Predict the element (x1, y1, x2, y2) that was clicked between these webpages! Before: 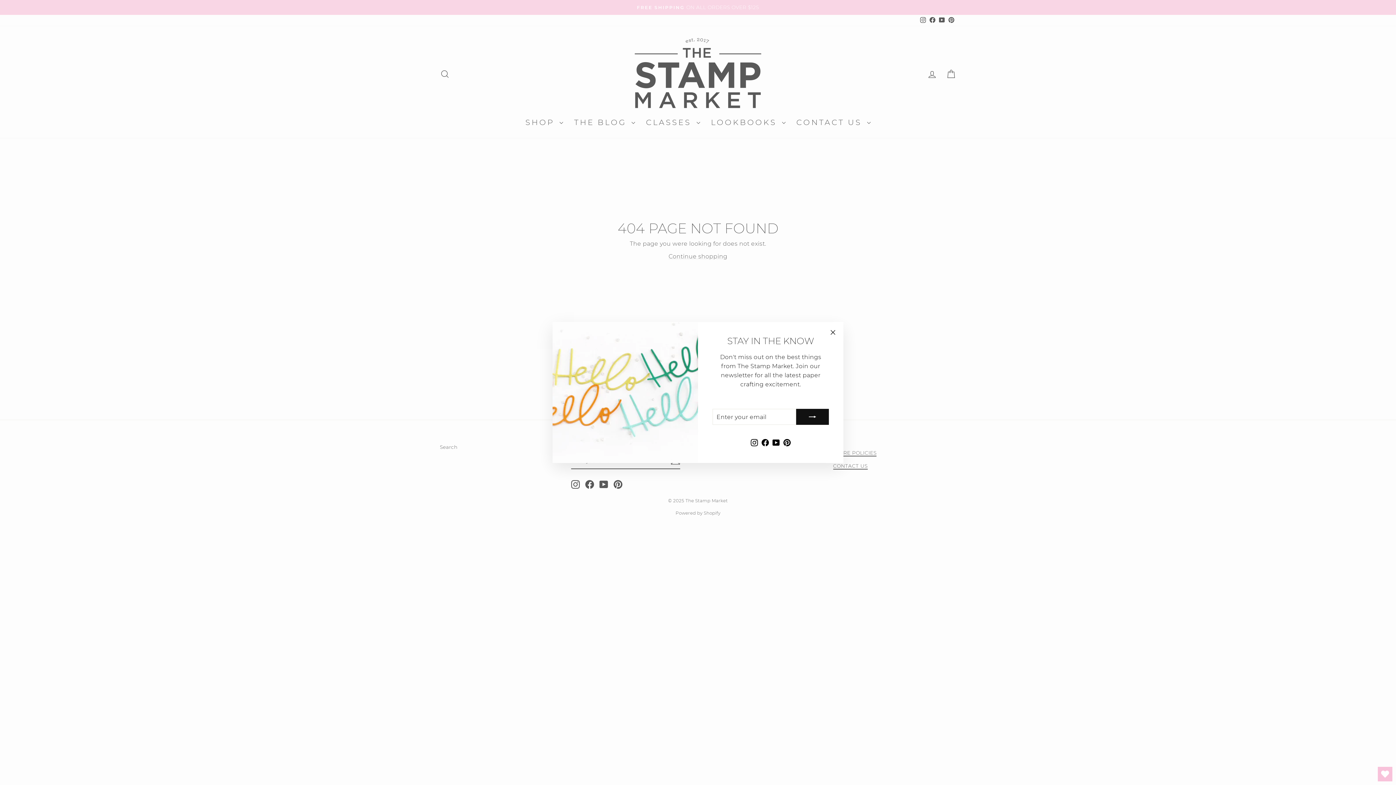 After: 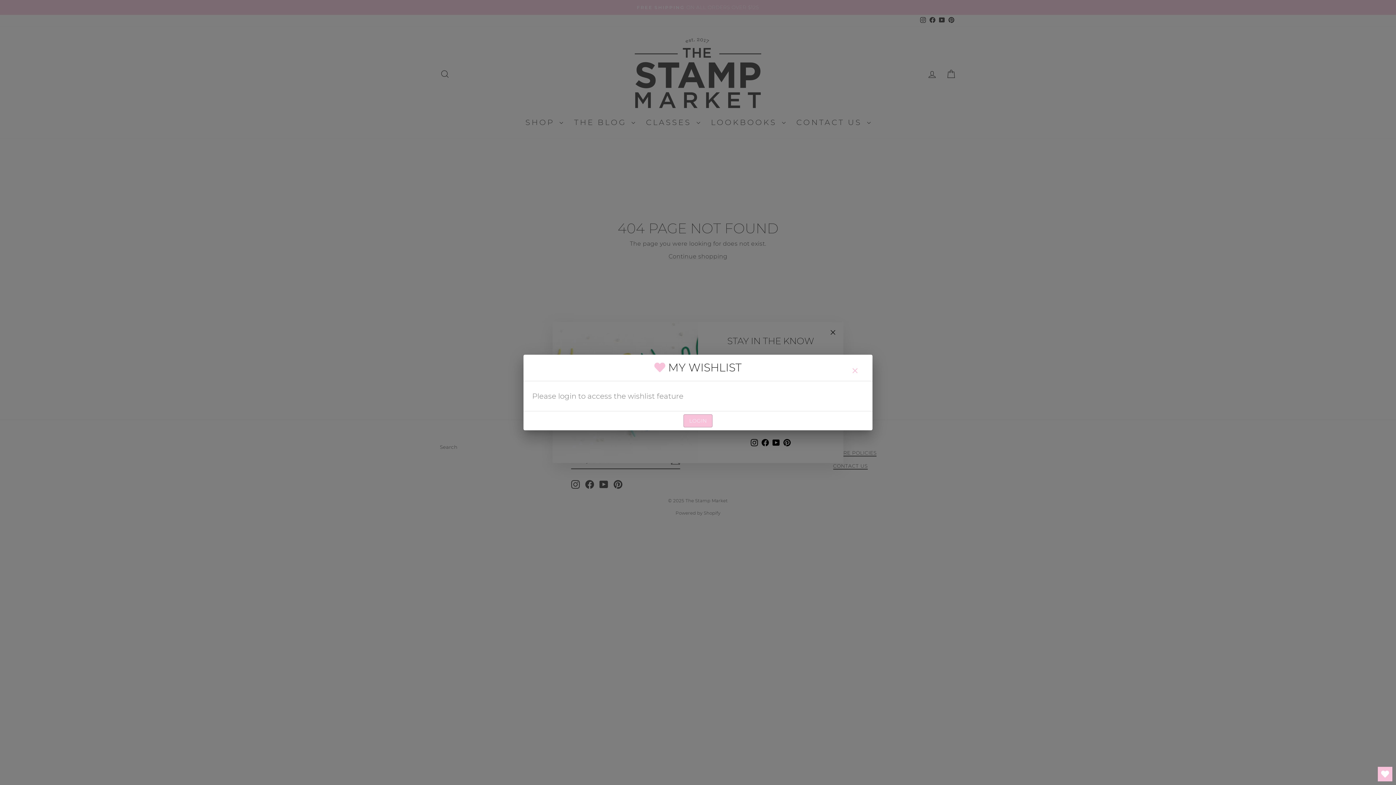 Action: label: Open Wishlist bbox: (1378, 767, 1392, 781)